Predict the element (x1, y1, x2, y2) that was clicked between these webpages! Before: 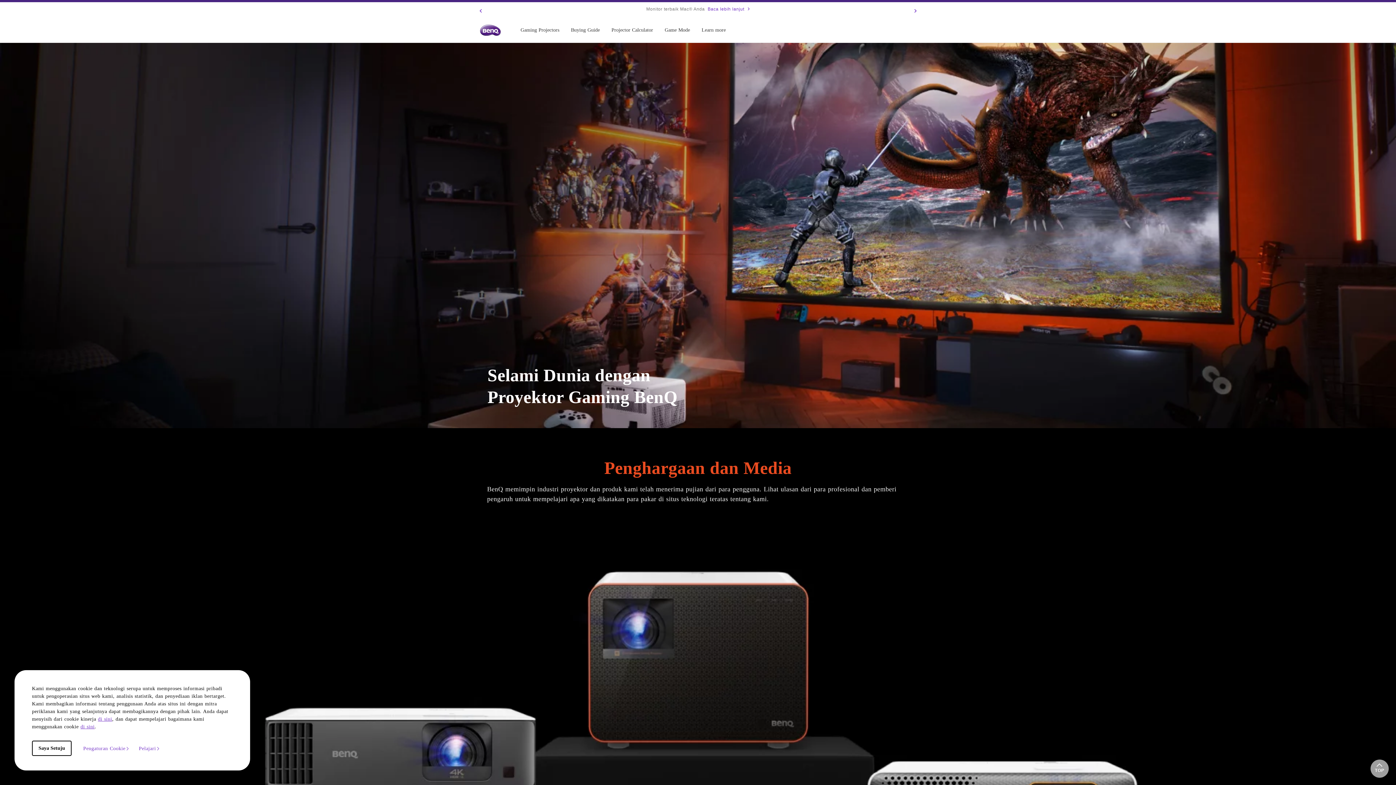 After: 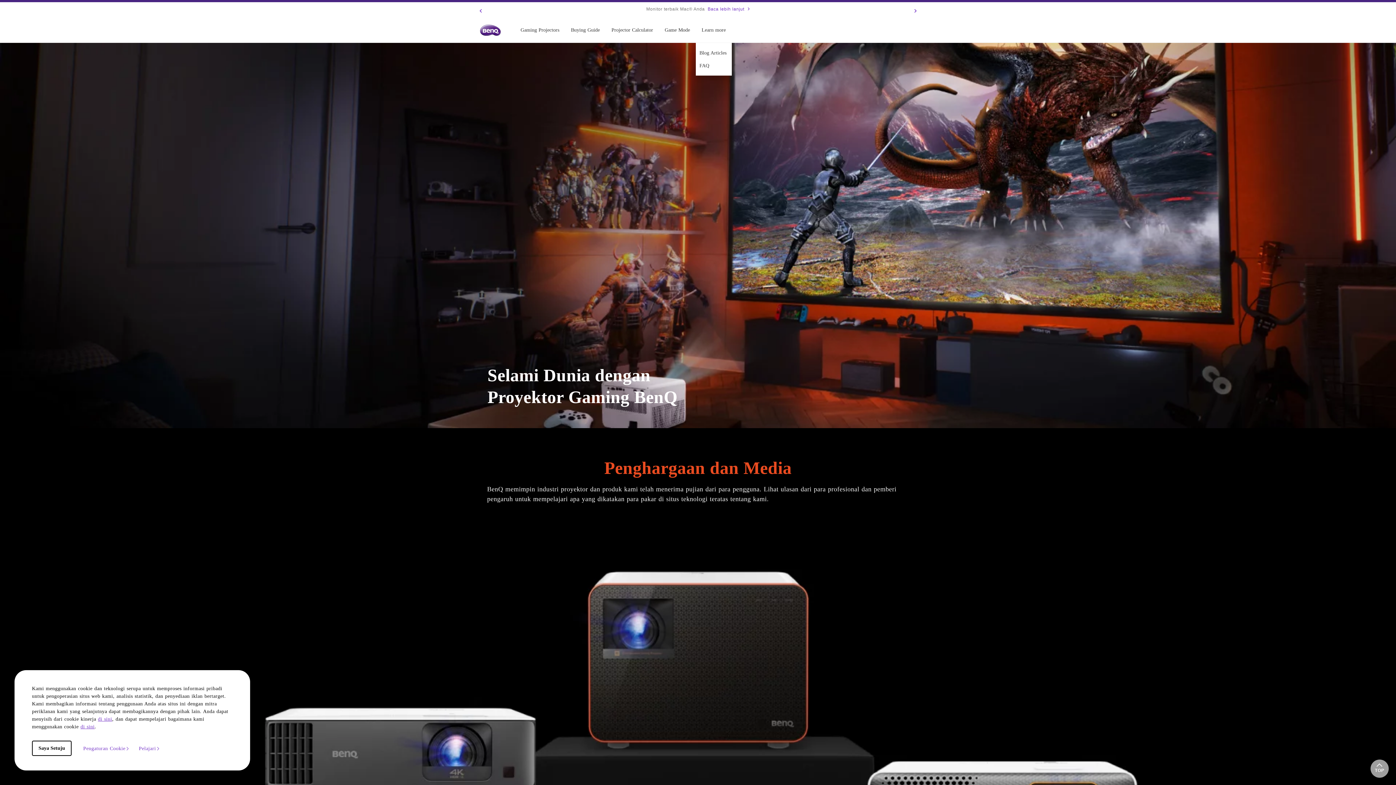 Action: label: Learn more bbox: (701, 27, 726, 33)